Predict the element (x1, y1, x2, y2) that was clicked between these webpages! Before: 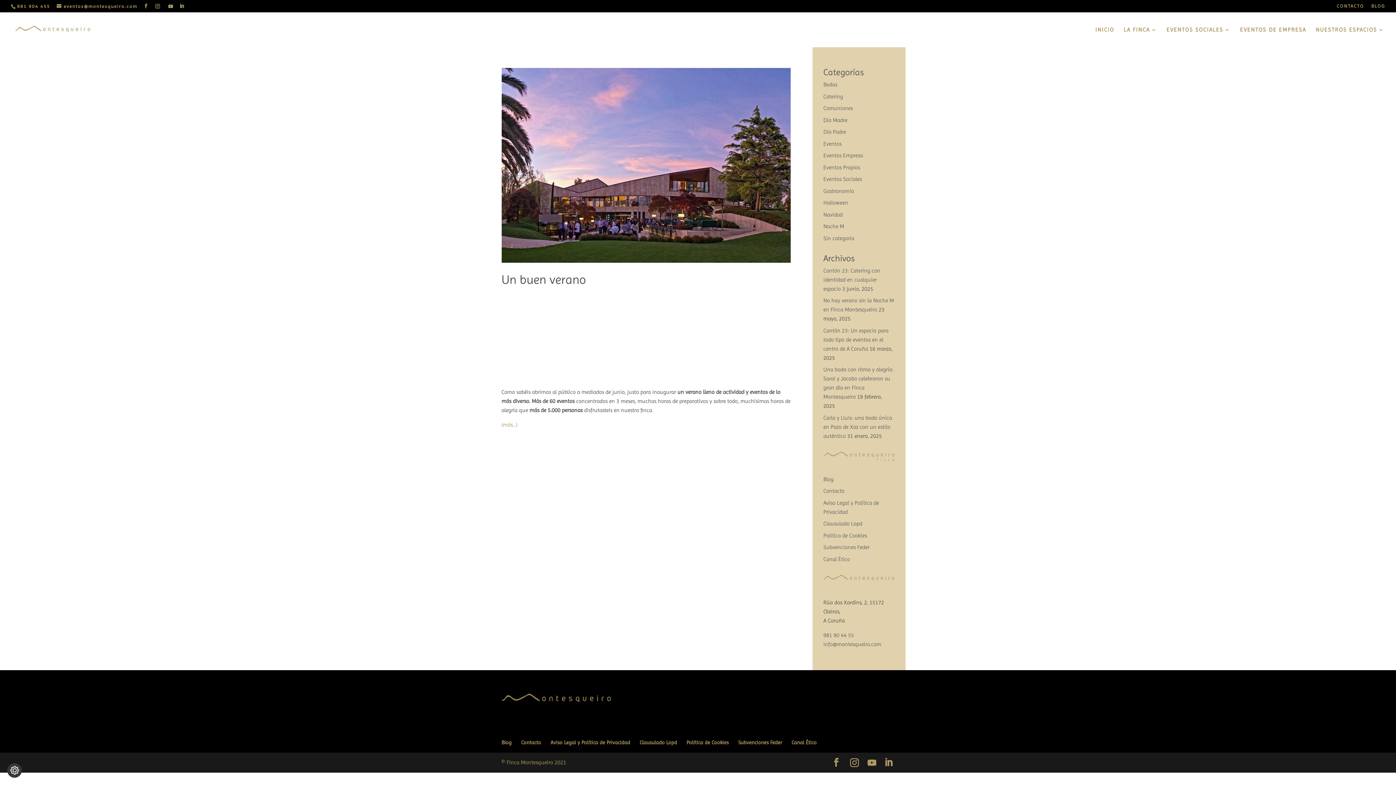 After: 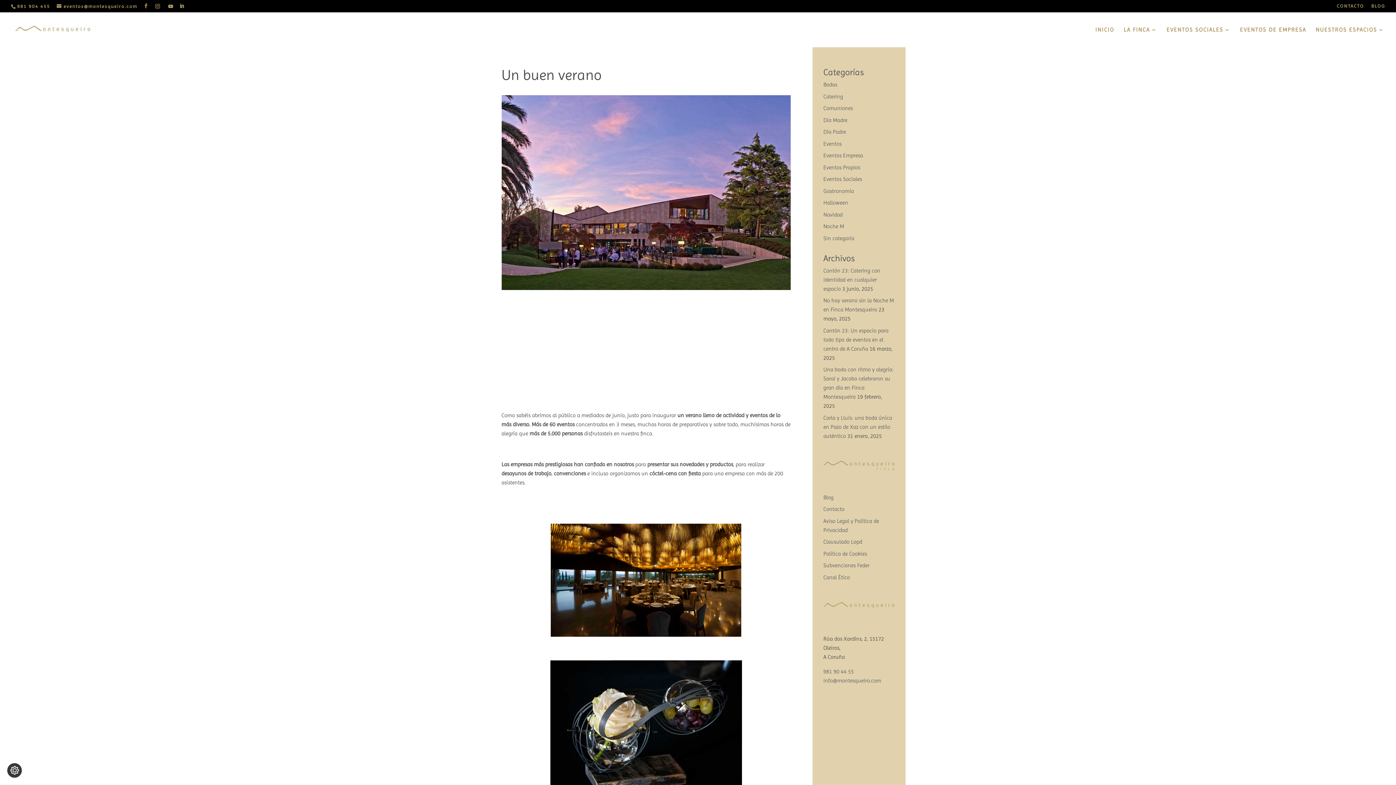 Action: bbox: (501, 68, 791, 262)